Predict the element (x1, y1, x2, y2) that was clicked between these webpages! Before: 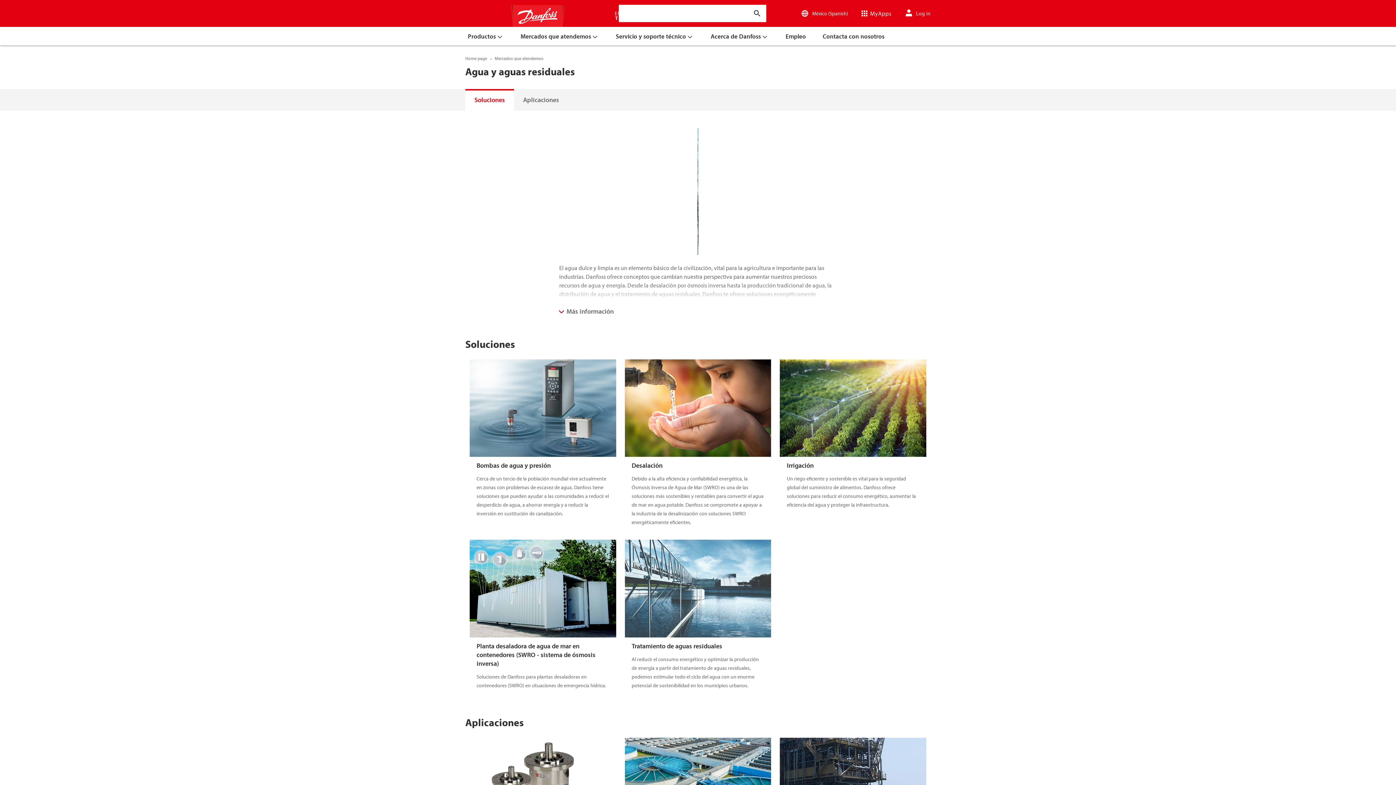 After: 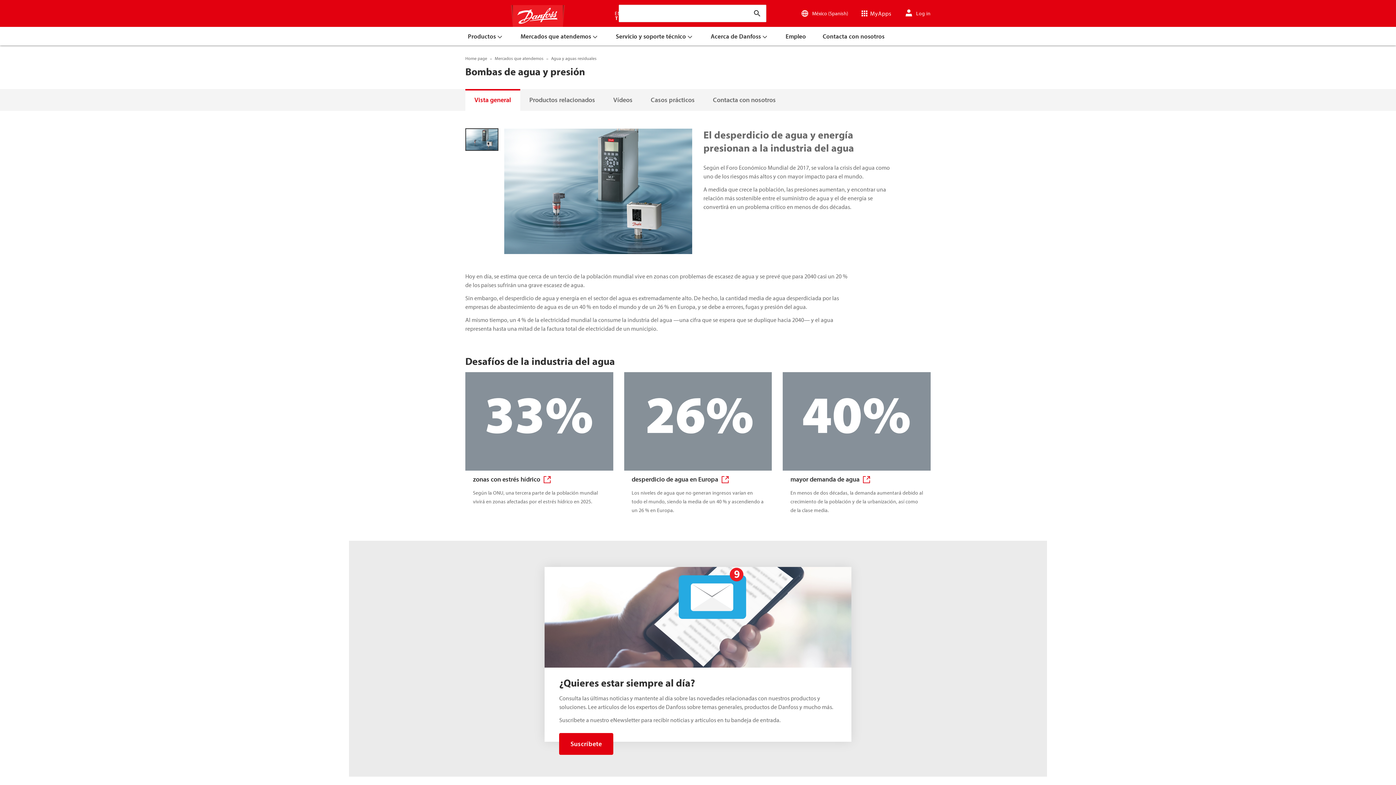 Action: bbox: (476, 461, 609, 518) label: Bombas de agua y presión

Cerca de un tercio de la población mundial vive actualmente en zonas con problemas de escasez de agua. Danfoss tiene soluciones que pueden ayudar a las comunidades a reducir el desperdicio de agua, a ahorrar energía y a reducir la inversión en sustitución de canalización.